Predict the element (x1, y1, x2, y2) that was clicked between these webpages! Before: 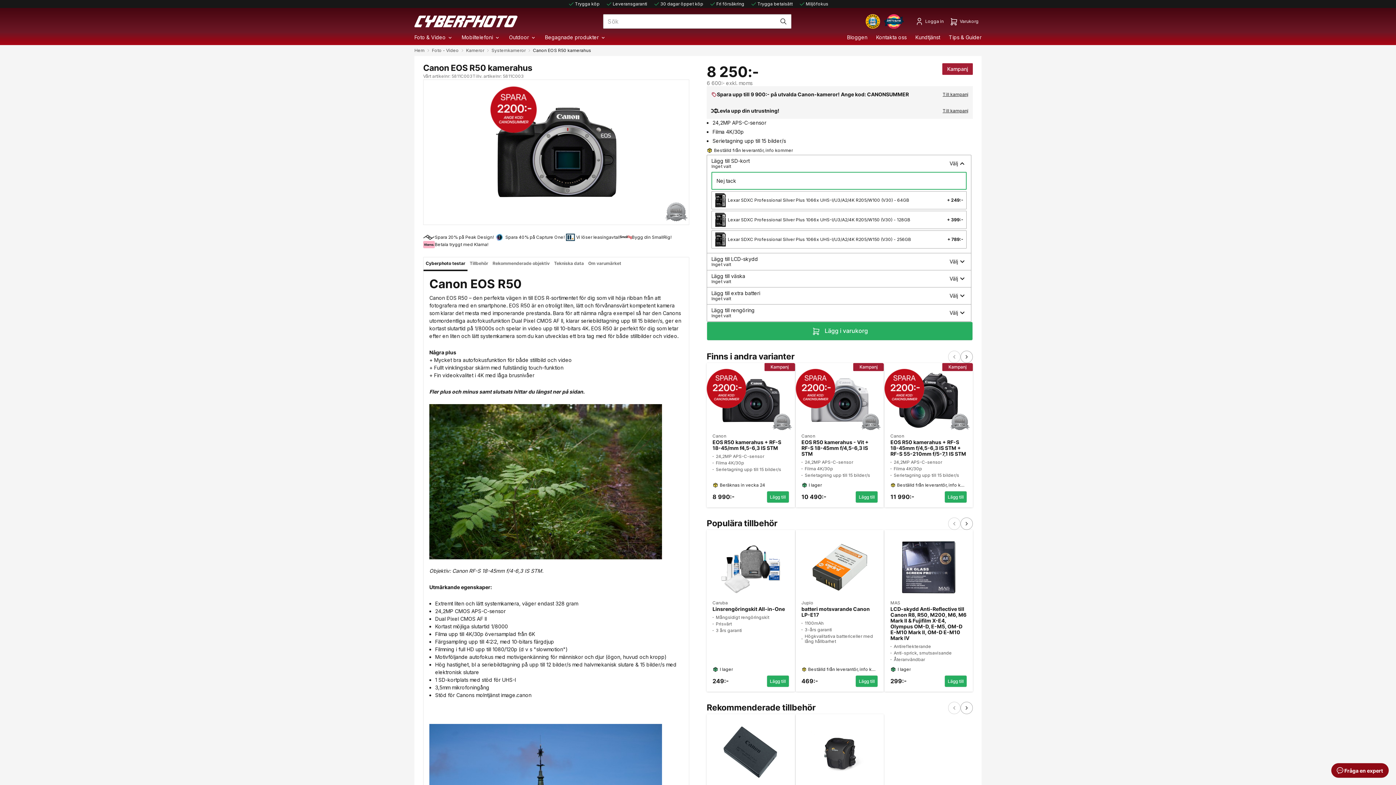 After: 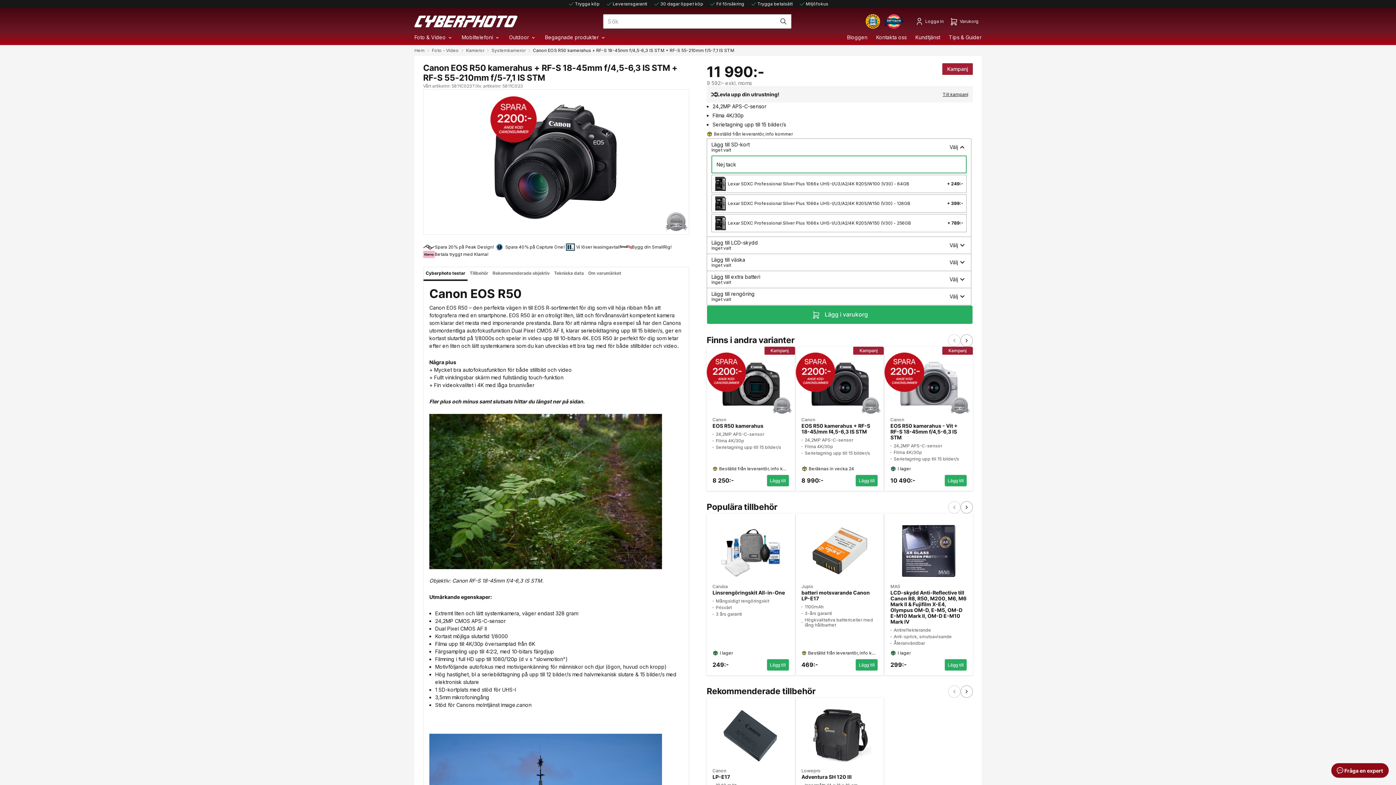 Action: label: EOS R50 kamerahus + RF-S 18-45mm f/4,5-6,3 IS STM + RF-S 55-210mm f/5-7,1 IS STM bbox: (890, 439, 967, 456)